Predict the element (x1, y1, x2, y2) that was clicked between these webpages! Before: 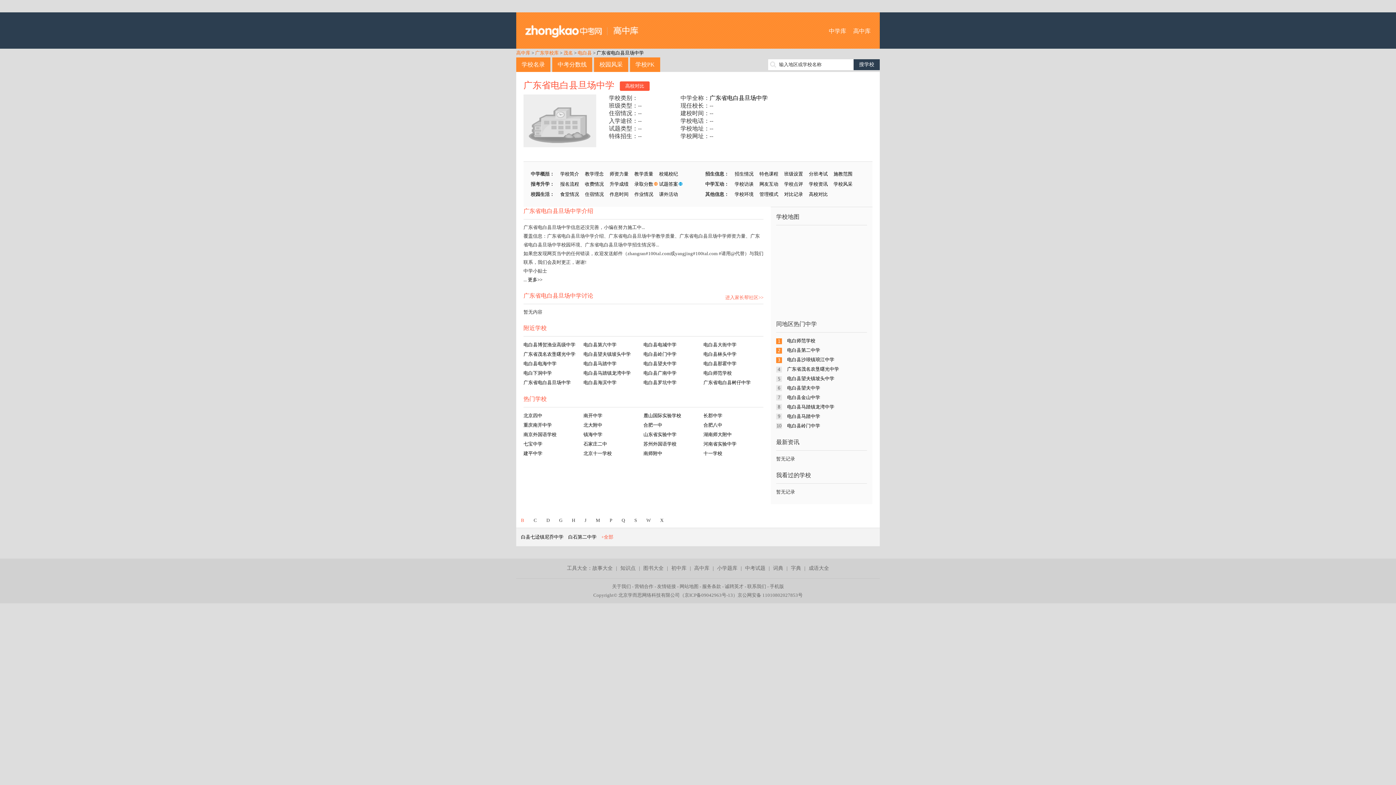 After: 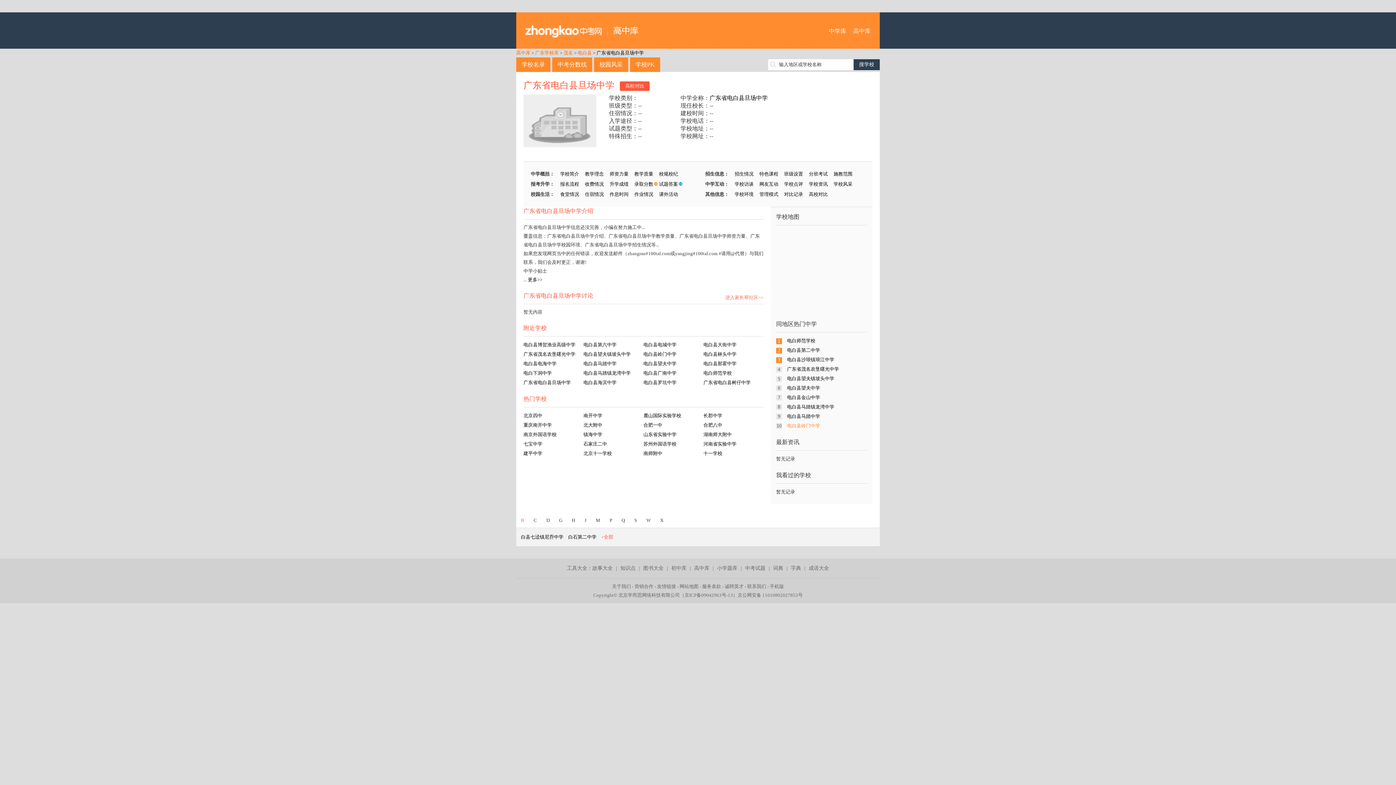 Action: bbox: (787, 423, 820, 428) label: 电白县岭门中学